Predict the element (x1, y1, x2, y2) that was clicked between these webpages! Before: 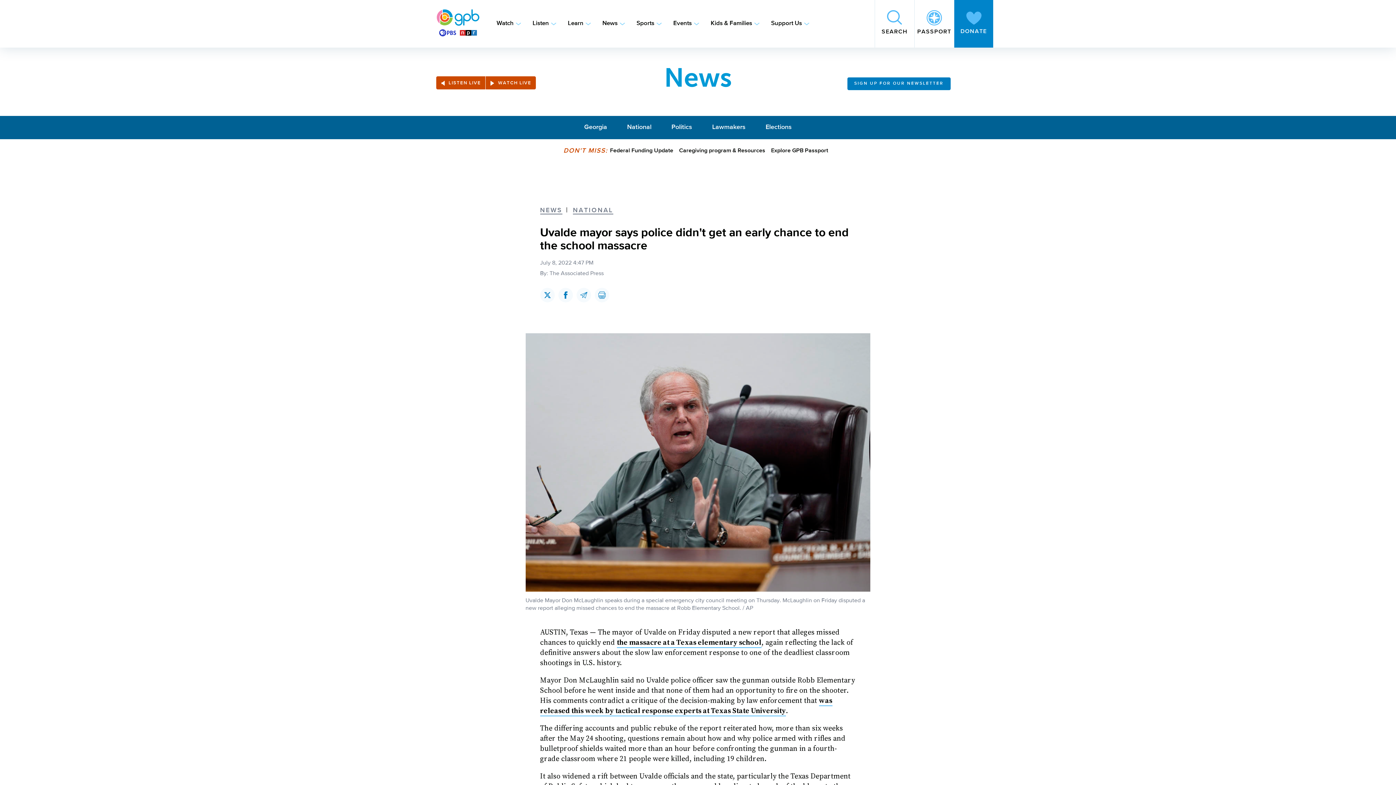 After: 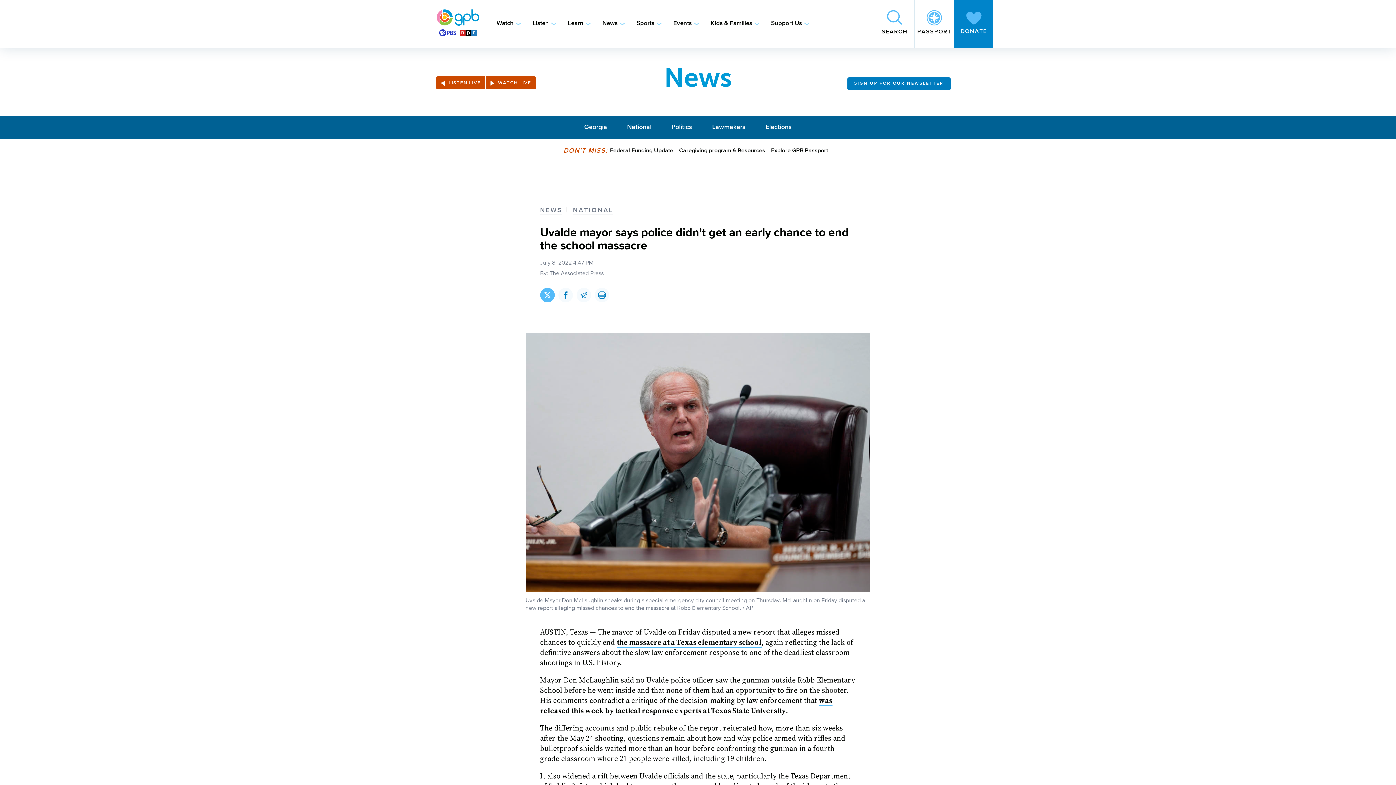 Action: label: Share this page on Twitter bbox: (540, 288, 554, 302)